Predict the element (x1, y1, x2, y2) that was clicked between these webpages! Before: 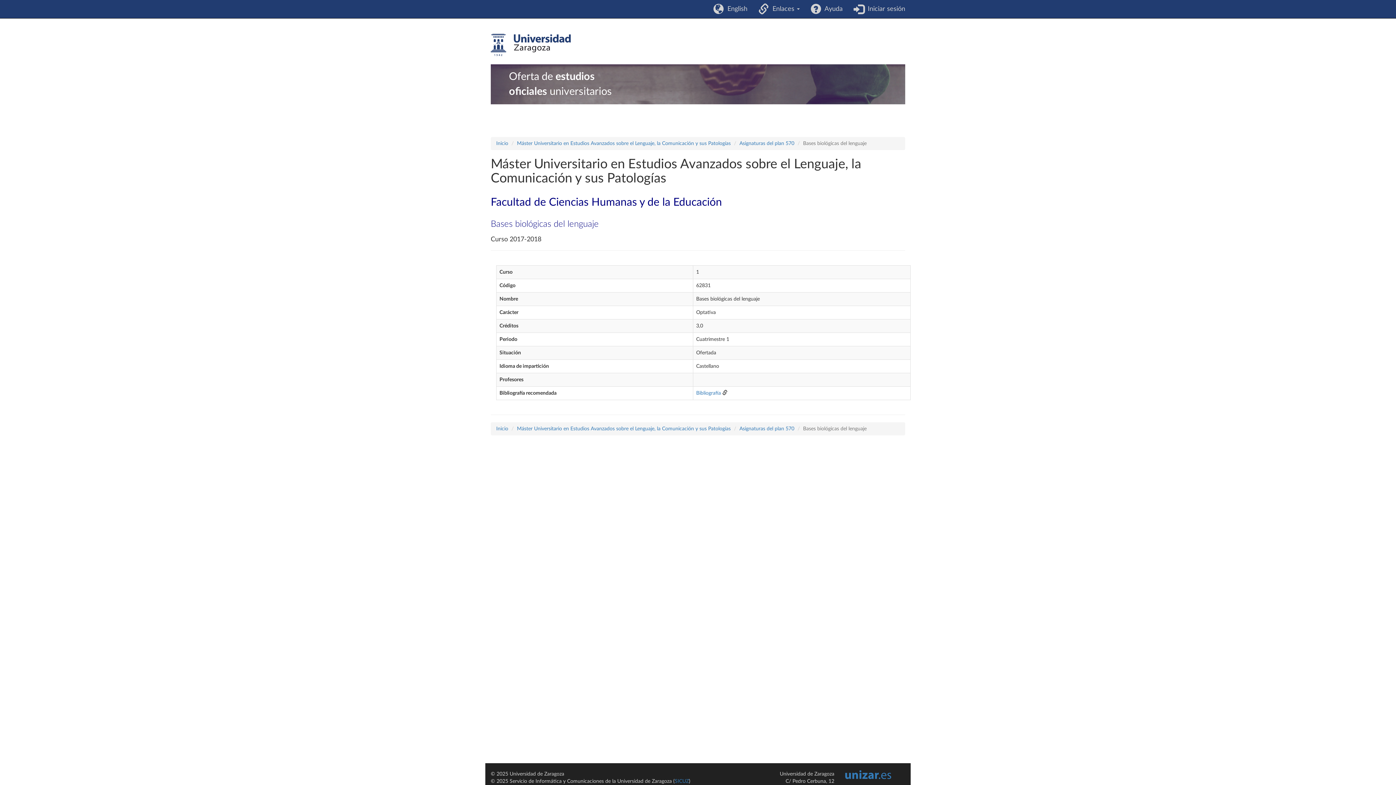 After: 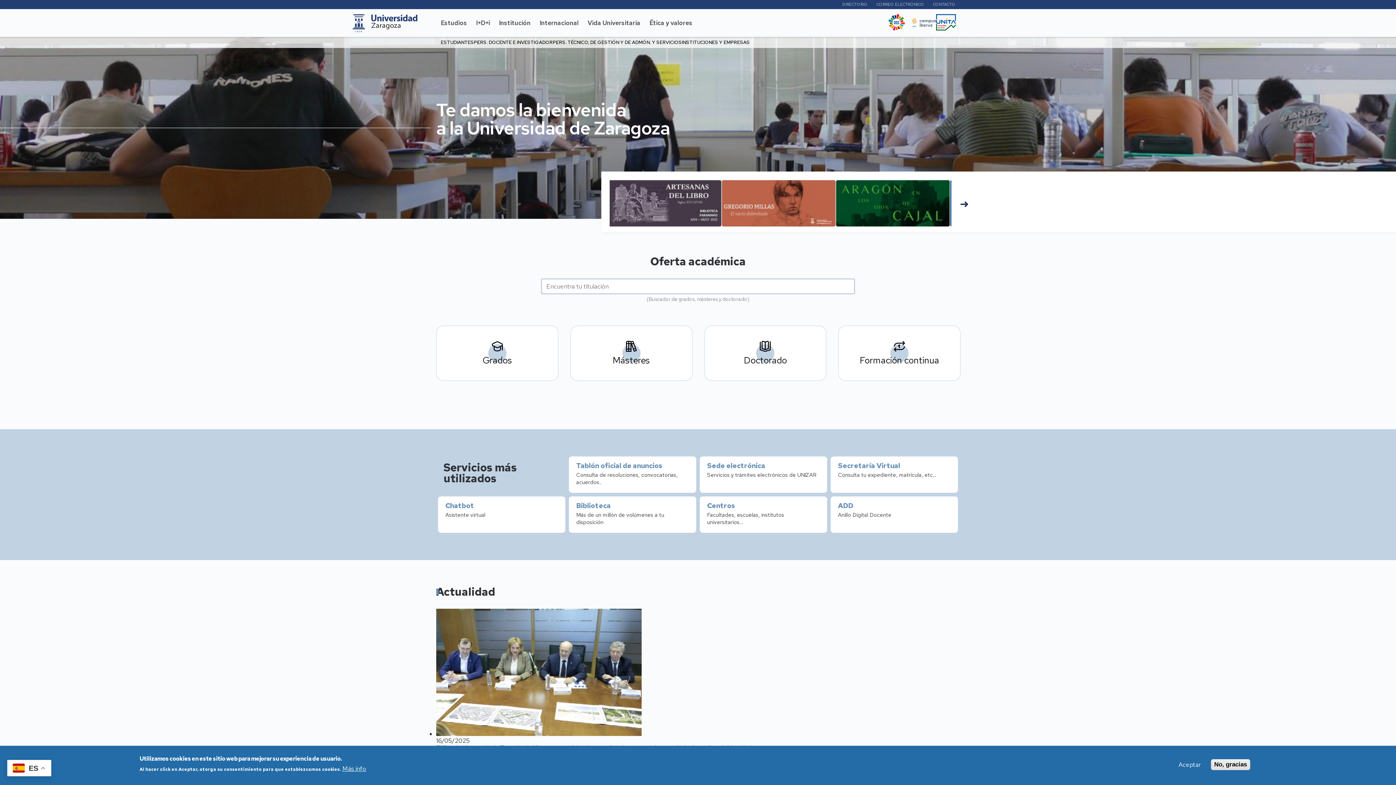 Action: label: Universidad de Zaragoza bbox: (845, 774, 891, 780)